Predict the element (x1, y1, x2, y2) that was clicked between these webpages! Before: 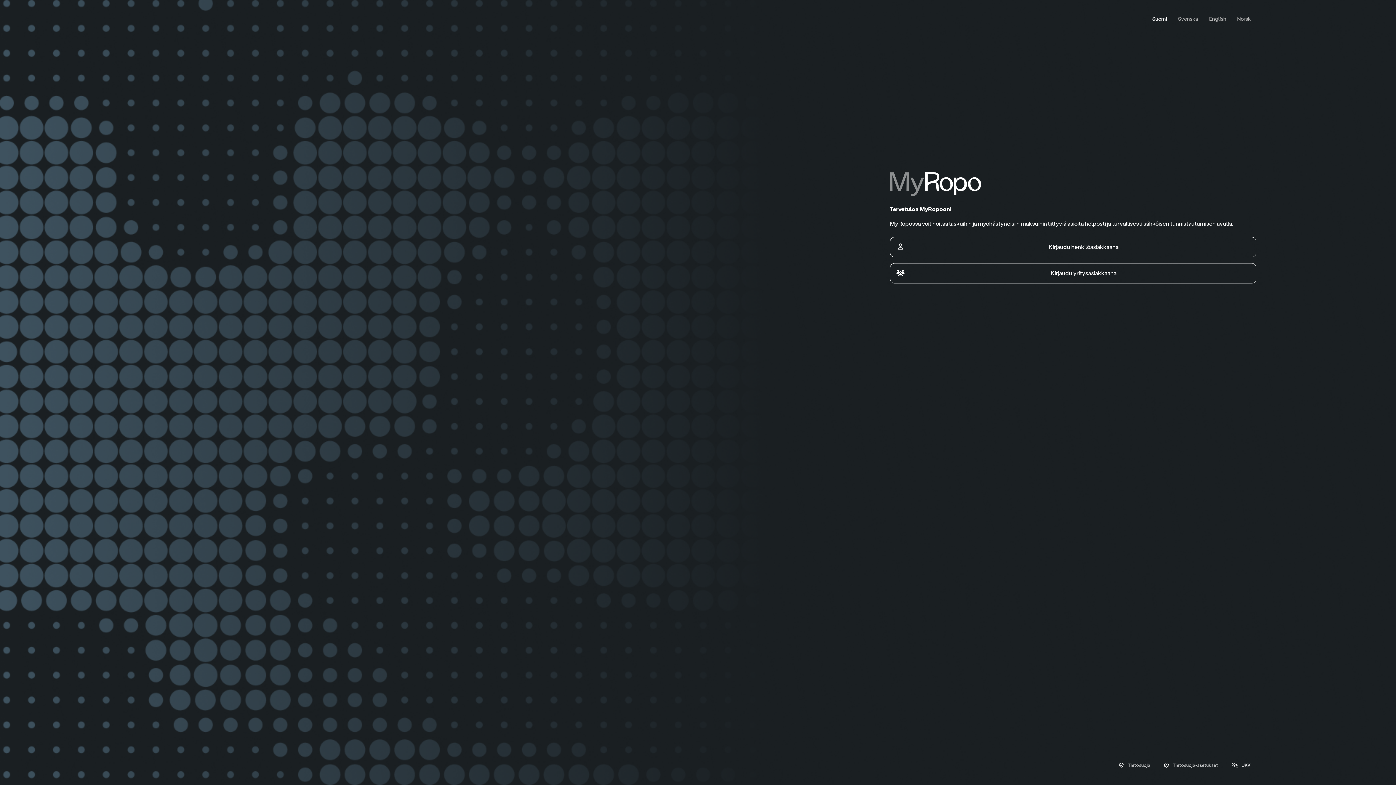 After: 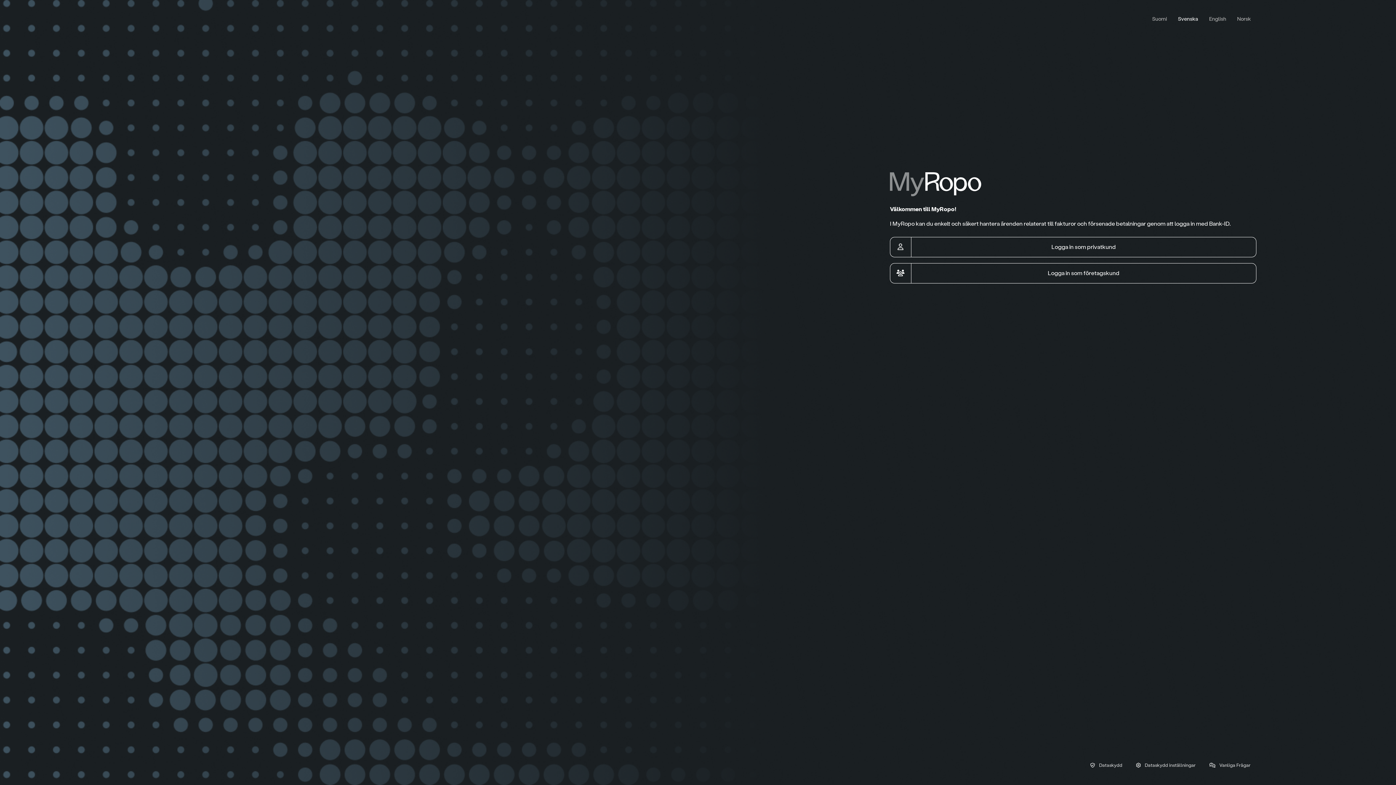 Action: label: Svenska bbox: (1172, 10, 1204, 26)